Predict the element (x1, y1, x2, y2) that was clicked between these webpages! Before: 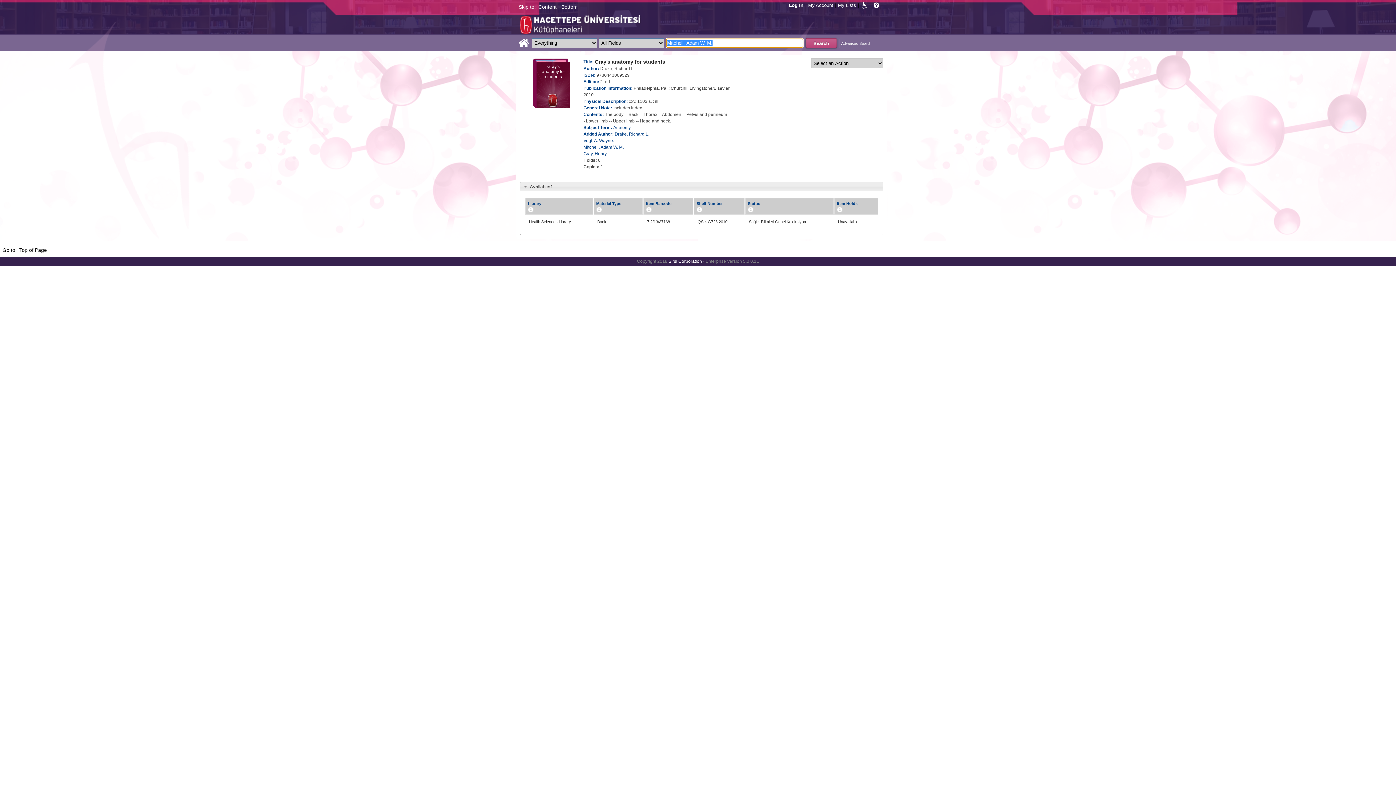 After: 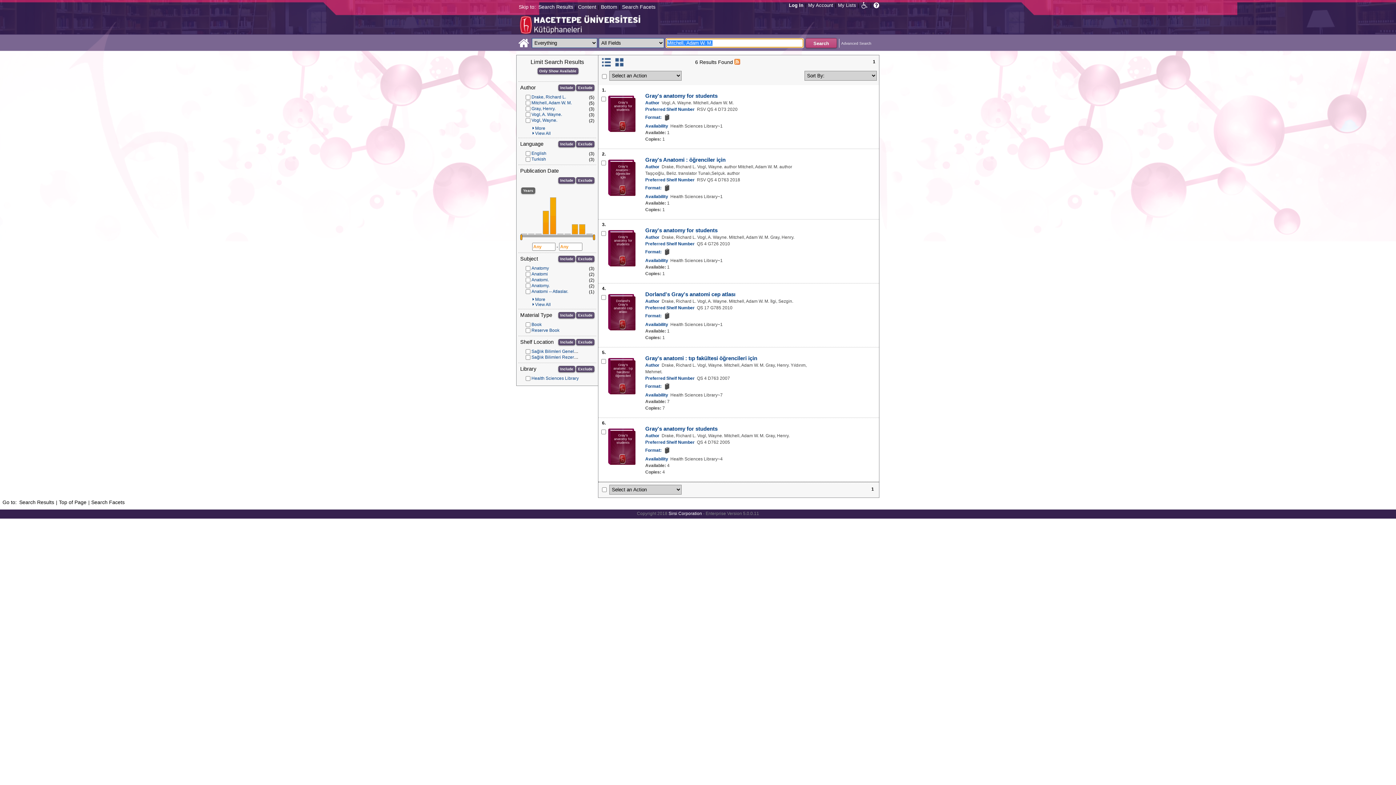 Action: label: Mitchell, Adam W. M. bbox: (583, 144, 624, 149)